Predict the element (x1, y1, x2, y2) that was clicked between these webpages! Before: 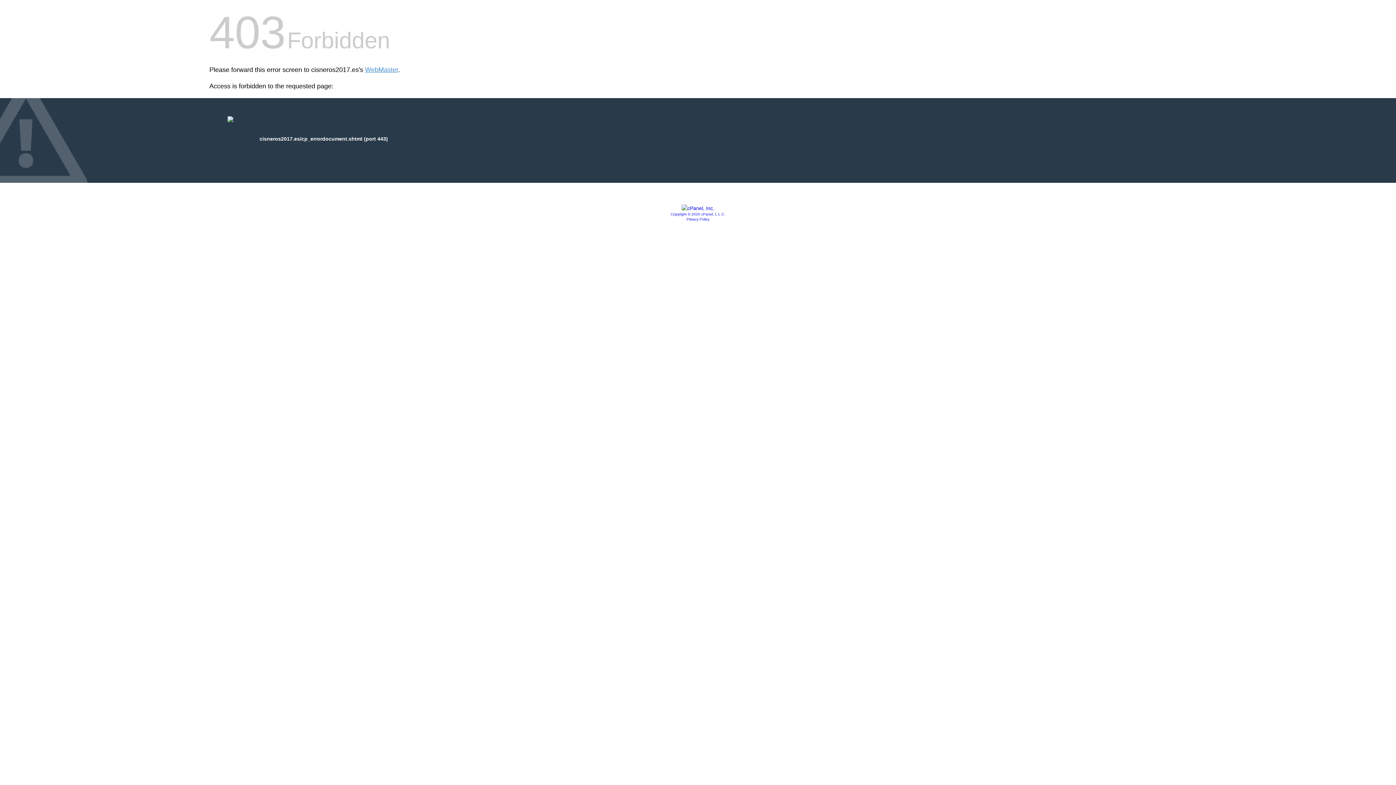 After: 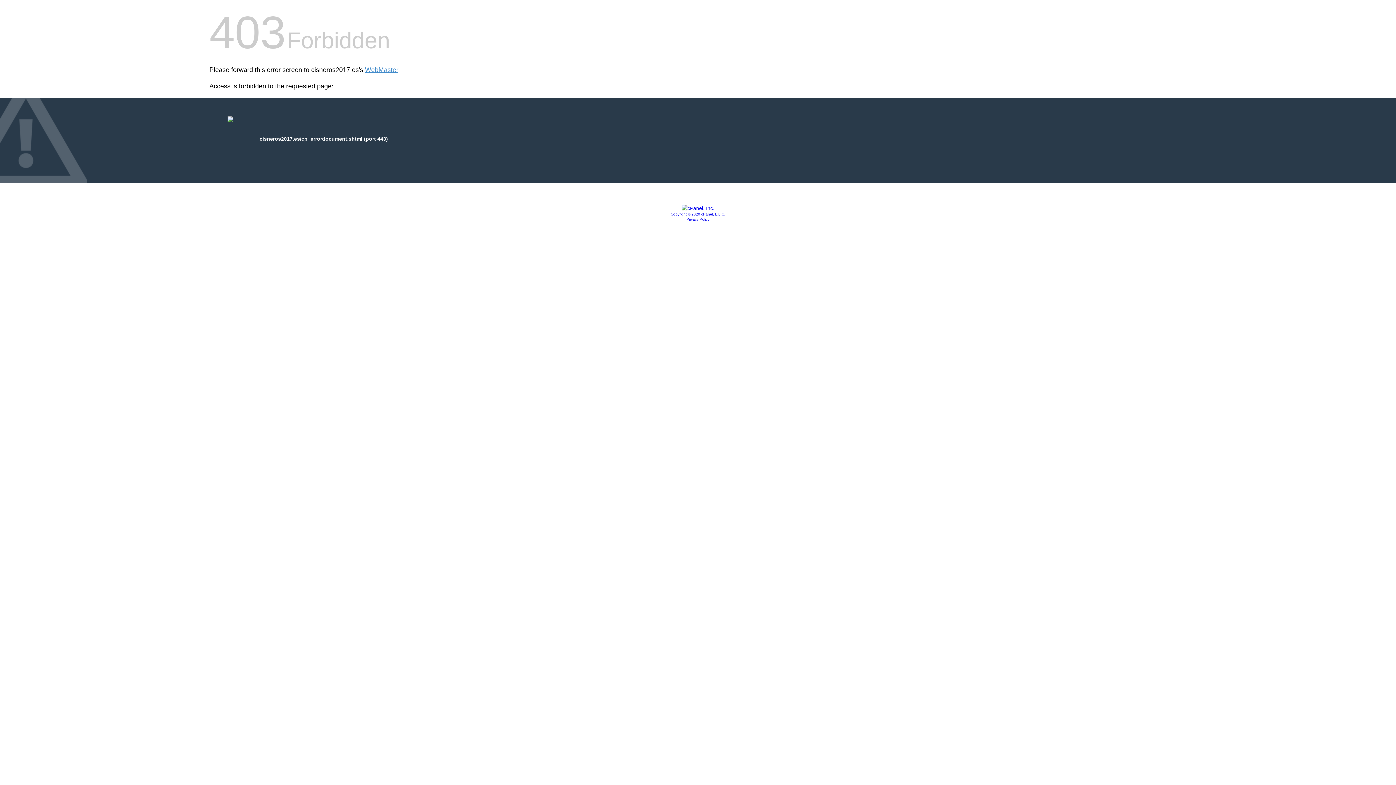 Action: bbox: (681, 205, 714, 211)